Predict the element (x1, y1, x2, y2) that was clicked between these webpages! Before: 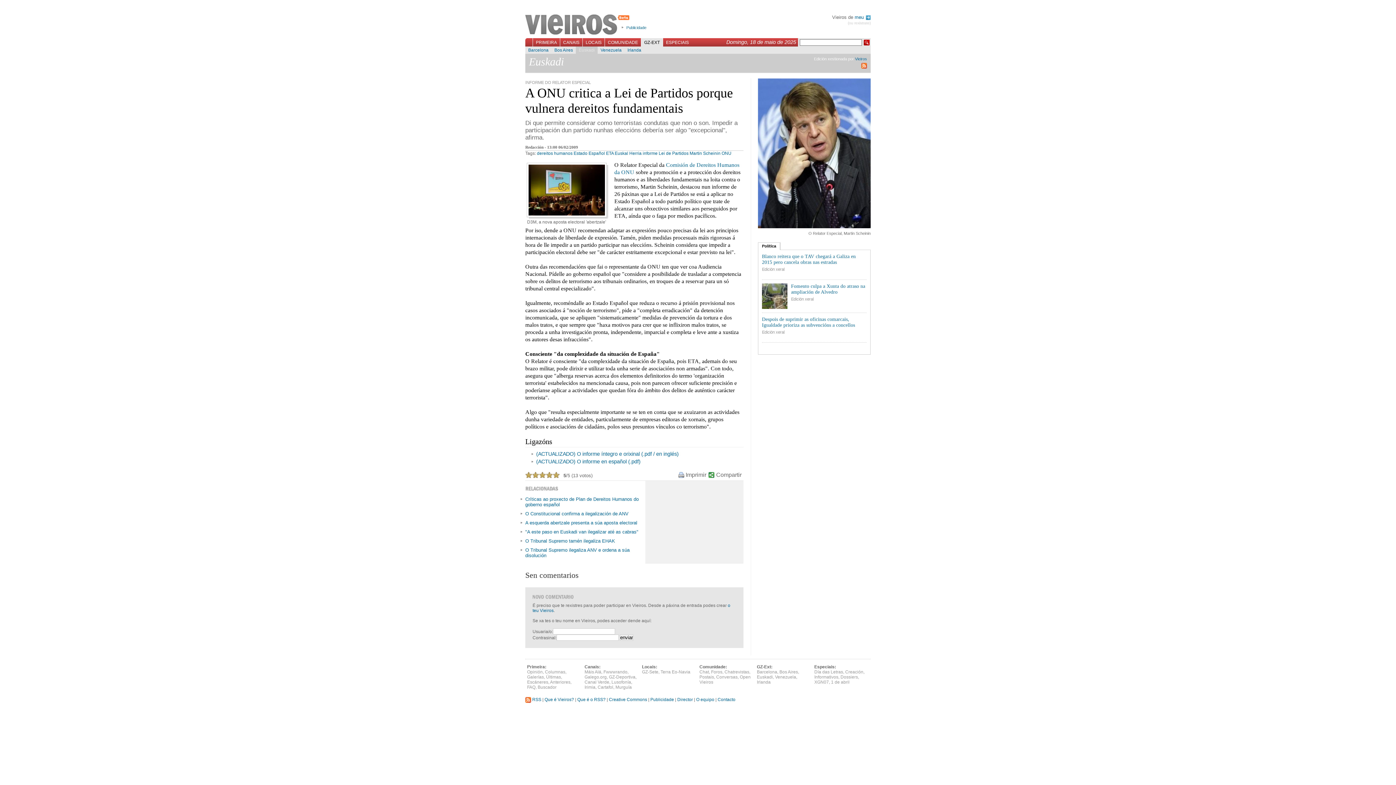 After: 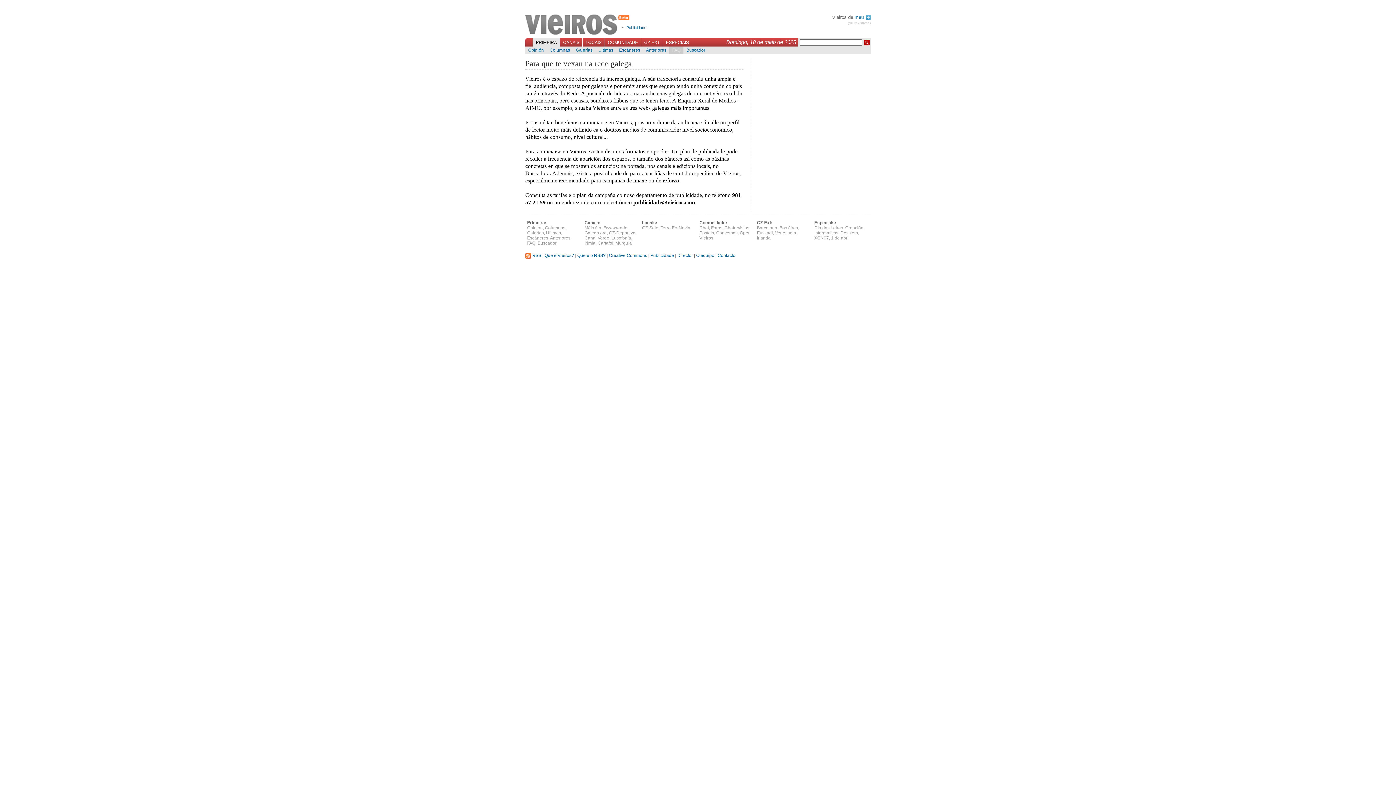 Action: bbox: (650, 697, 674, 702) label: Publicidade